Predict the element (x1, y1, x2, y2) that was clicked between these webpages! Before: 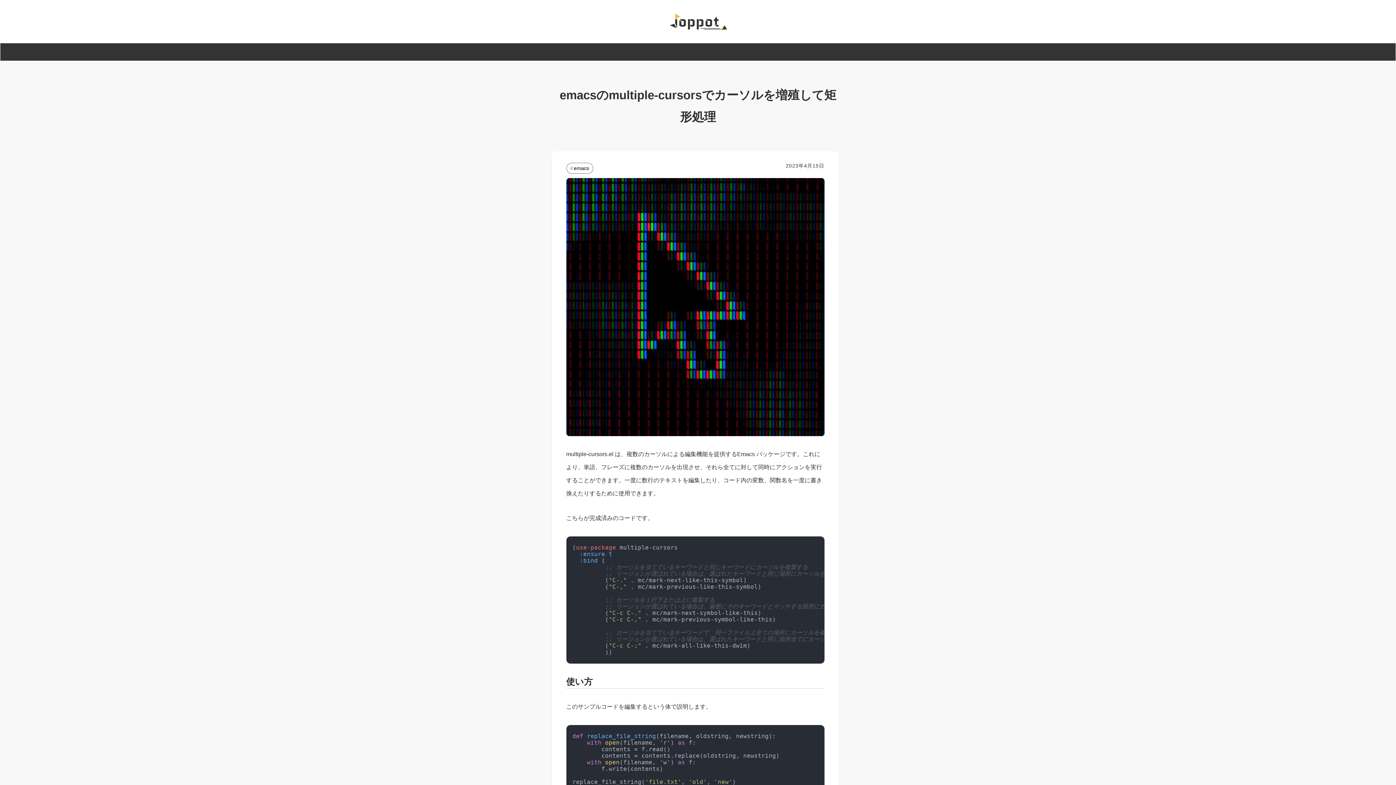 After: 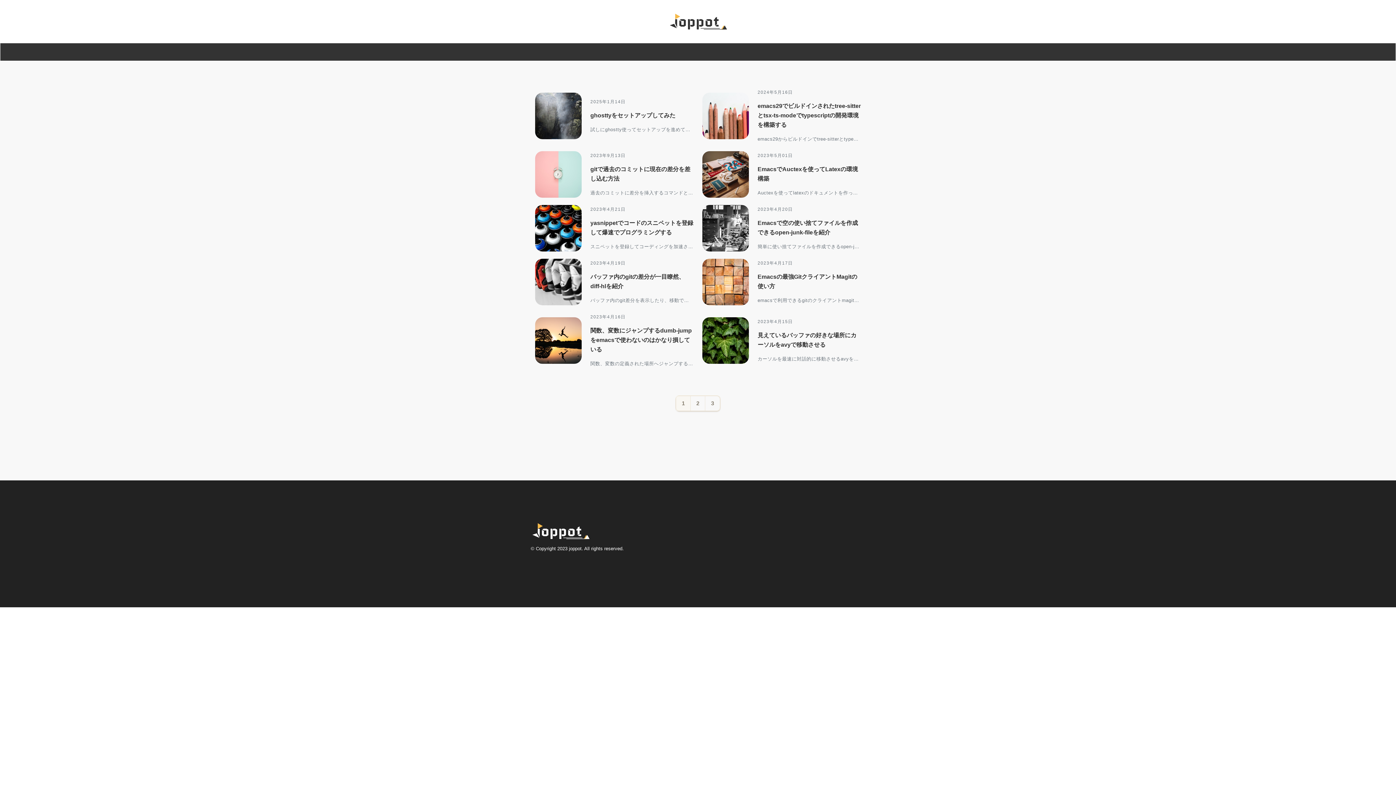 Action: bbox: (668, 10, 728, 32)